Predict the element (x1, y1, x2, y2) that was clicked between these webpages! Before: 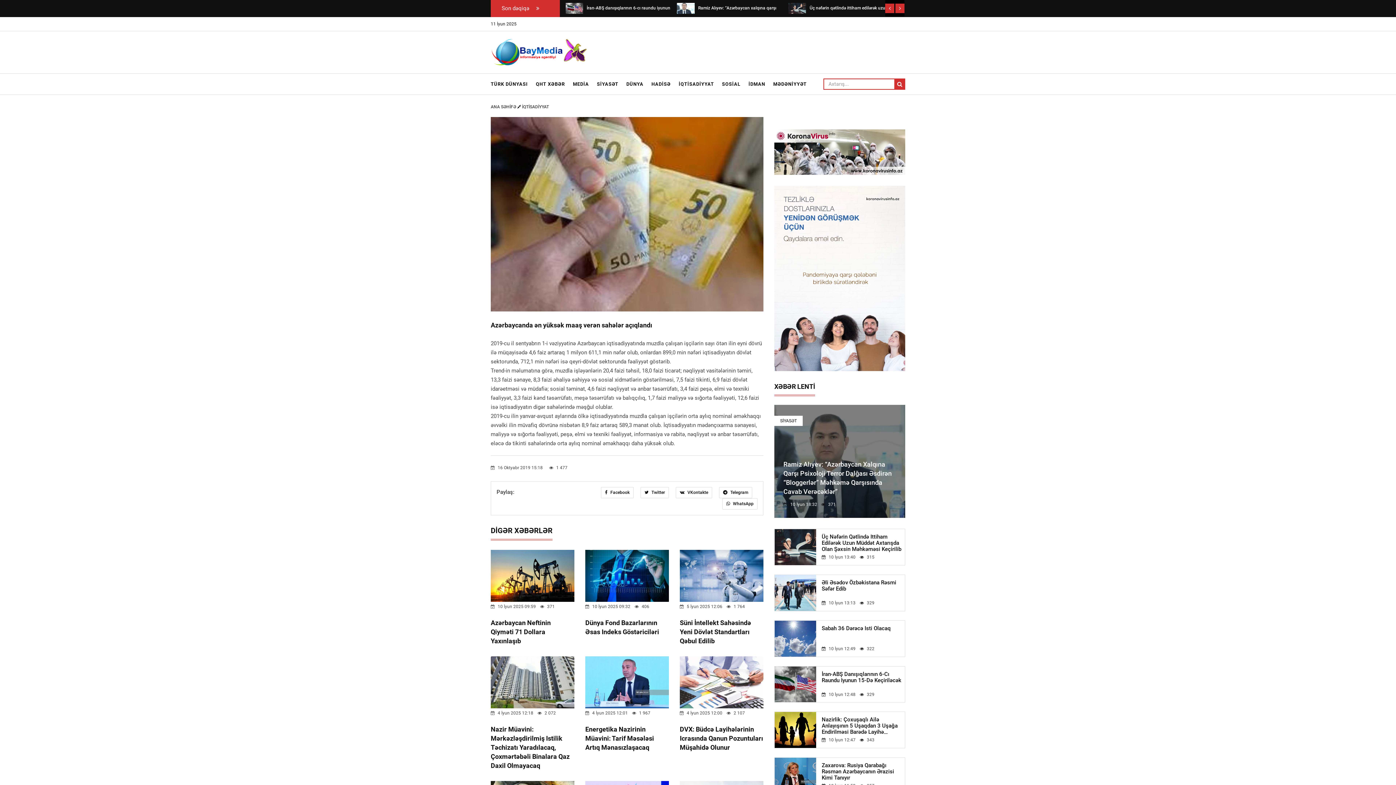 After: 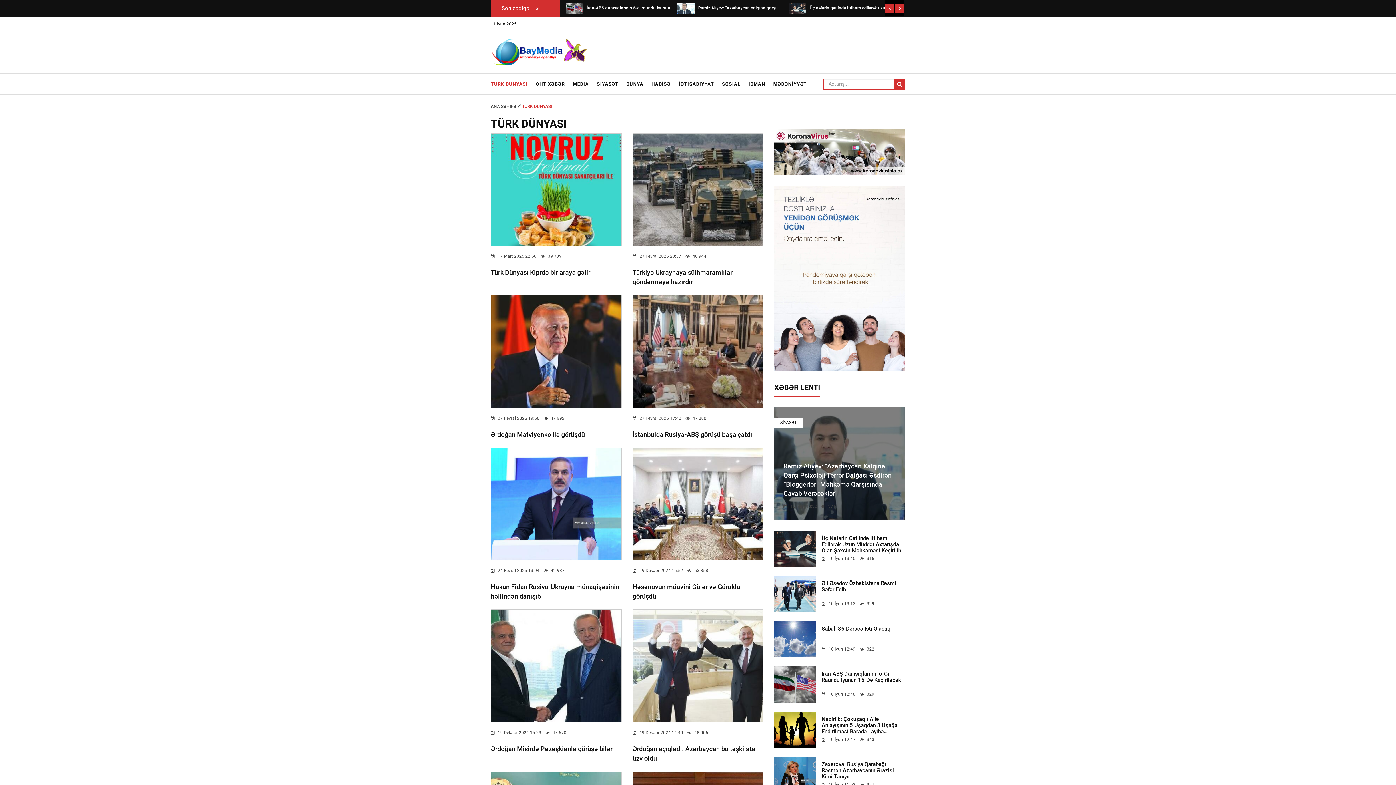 Action: label: TÜRK DÜNYASI bbox: (490, 73, 531, 94)